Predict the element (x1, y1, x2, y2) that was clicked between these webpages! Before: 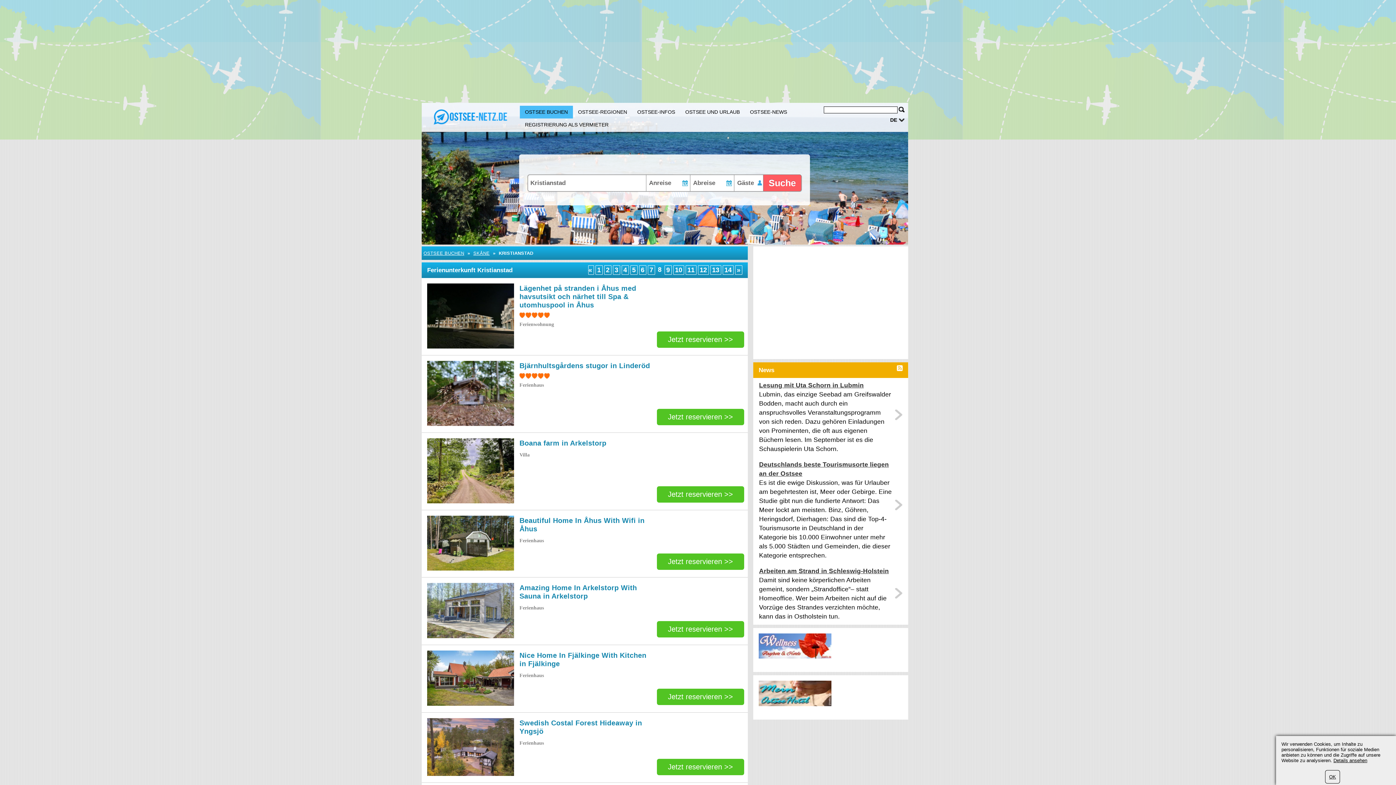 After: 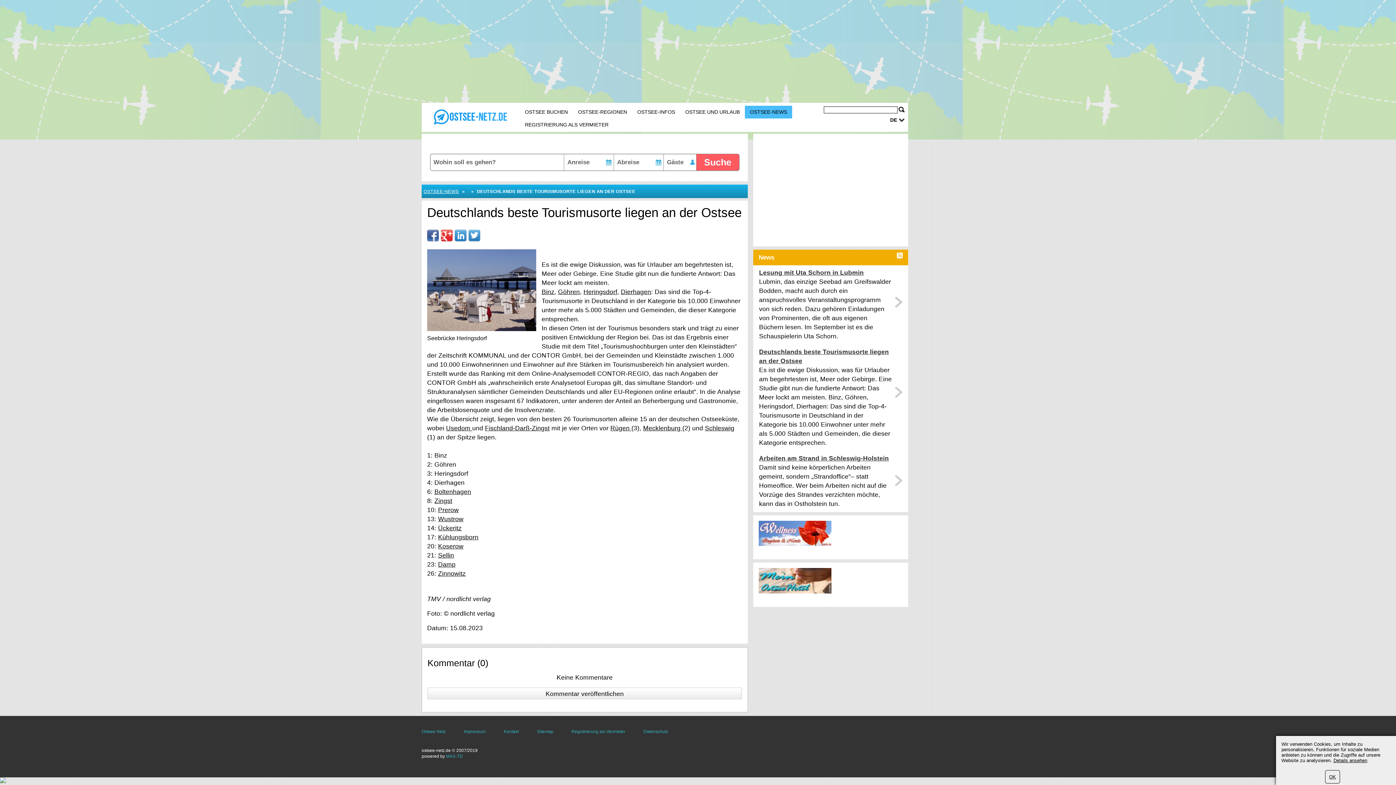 Action: label: Deutschlands beste Tourismusorte liegen an der Ostsee bbox: (759, 460, 893, 478)